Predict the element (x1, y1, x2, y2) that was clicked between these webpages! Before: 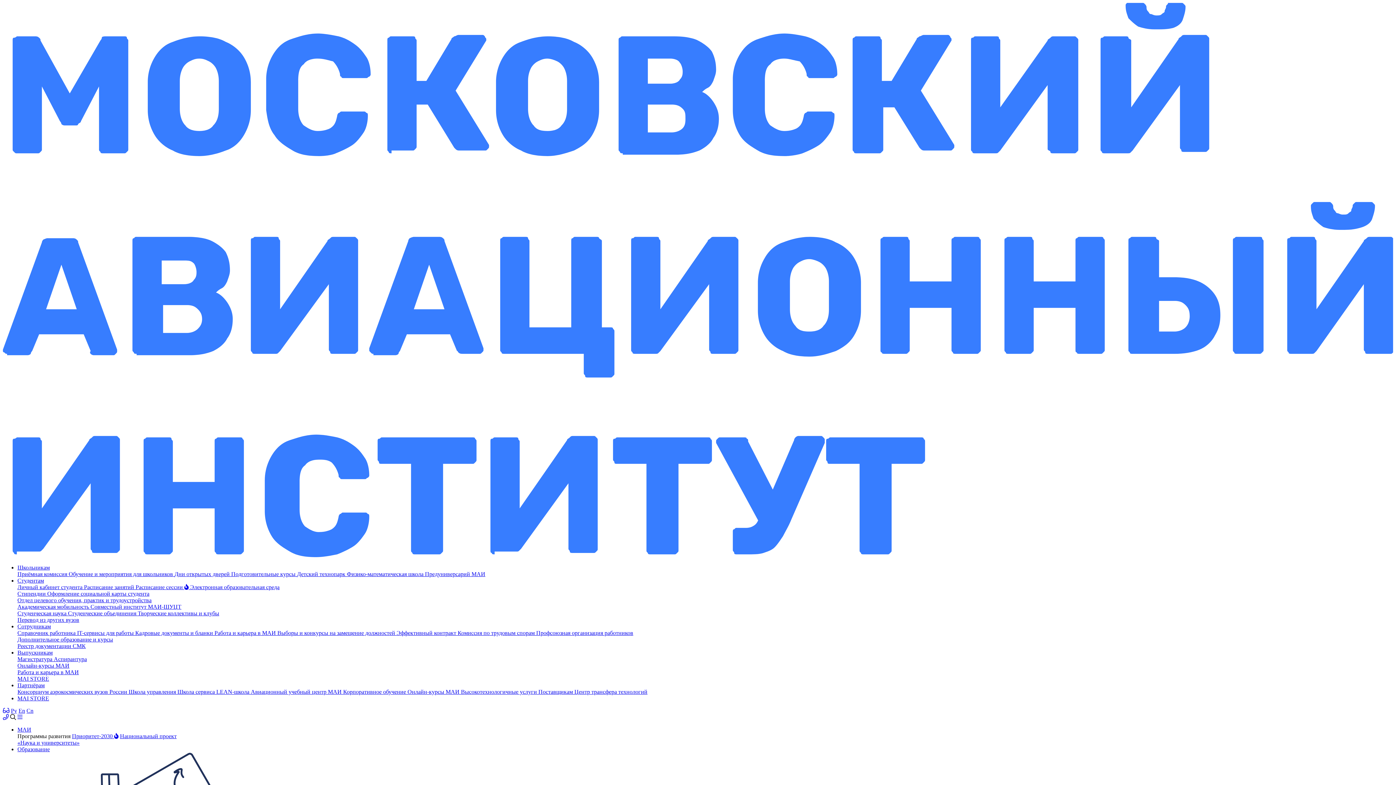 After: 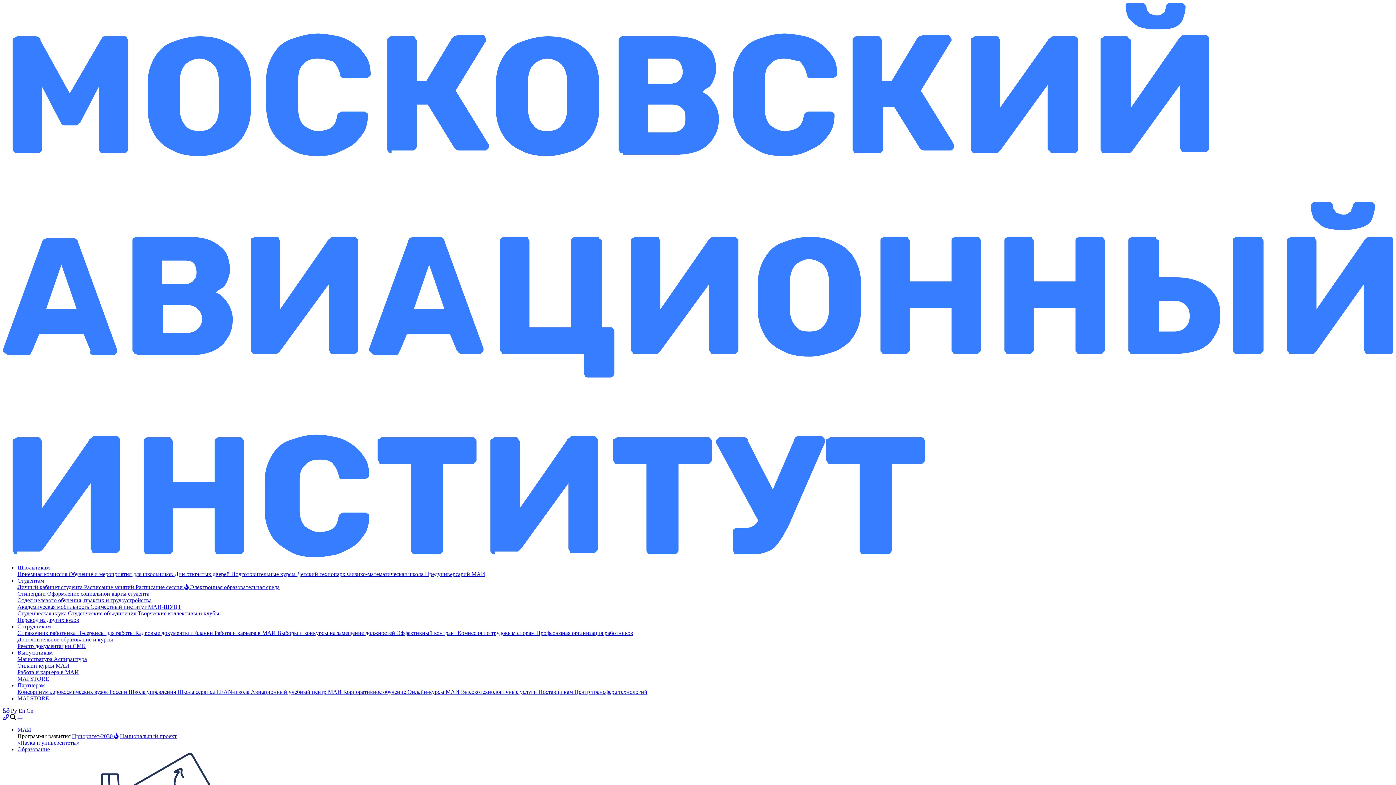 Action: label: Перевод из других вузов bbox: (17, 617, 79, 623)